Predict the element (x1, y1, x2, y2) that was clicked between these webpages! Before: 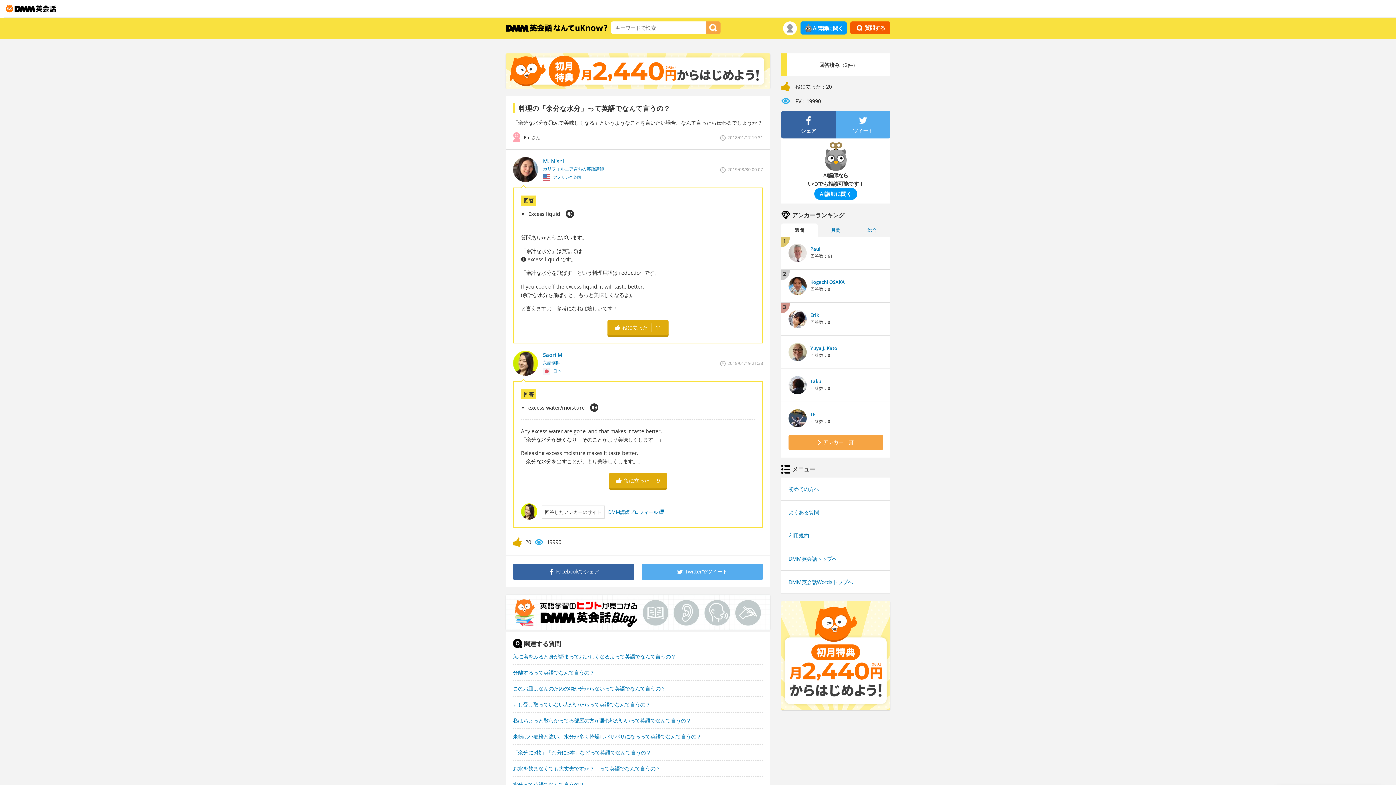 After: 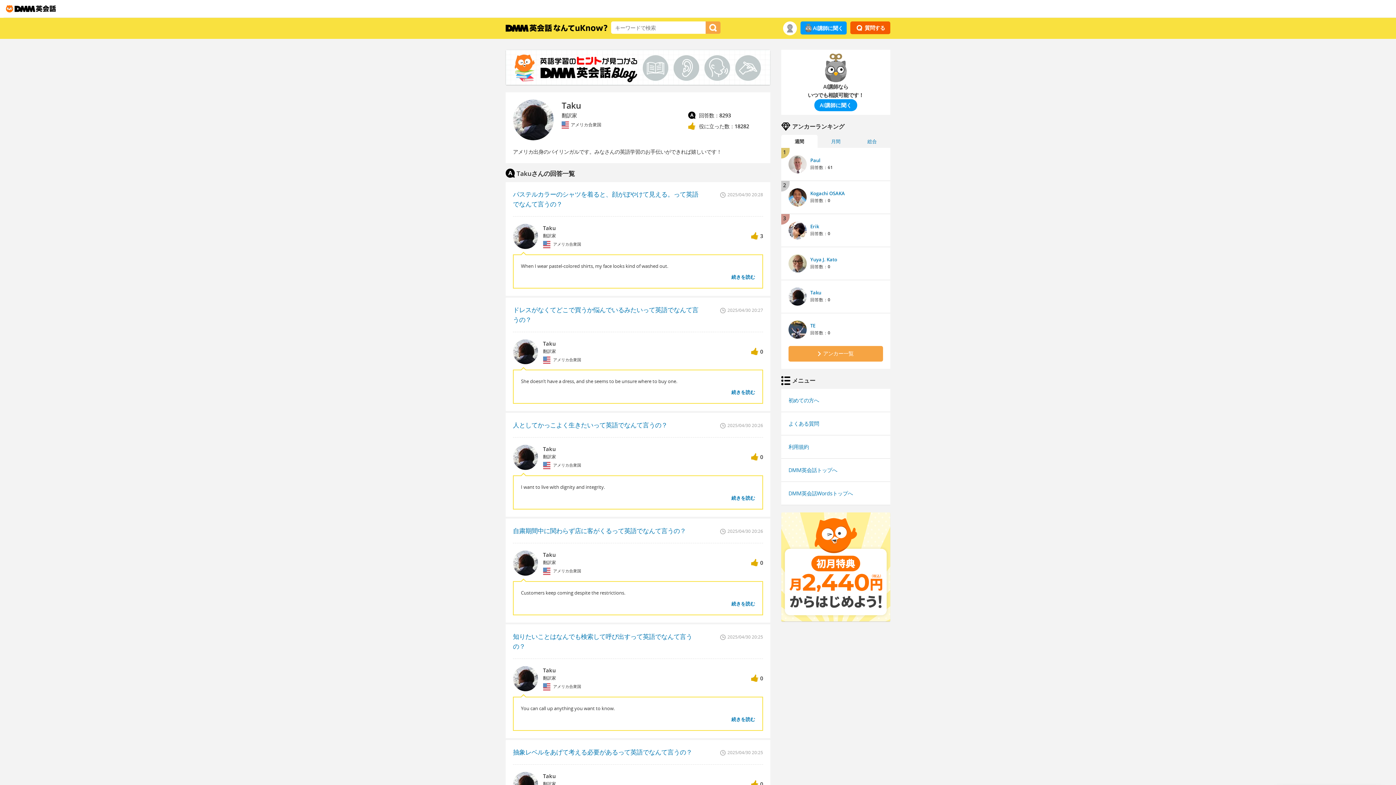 Action: bbox: (810, 378, 821, 384) label: Taku